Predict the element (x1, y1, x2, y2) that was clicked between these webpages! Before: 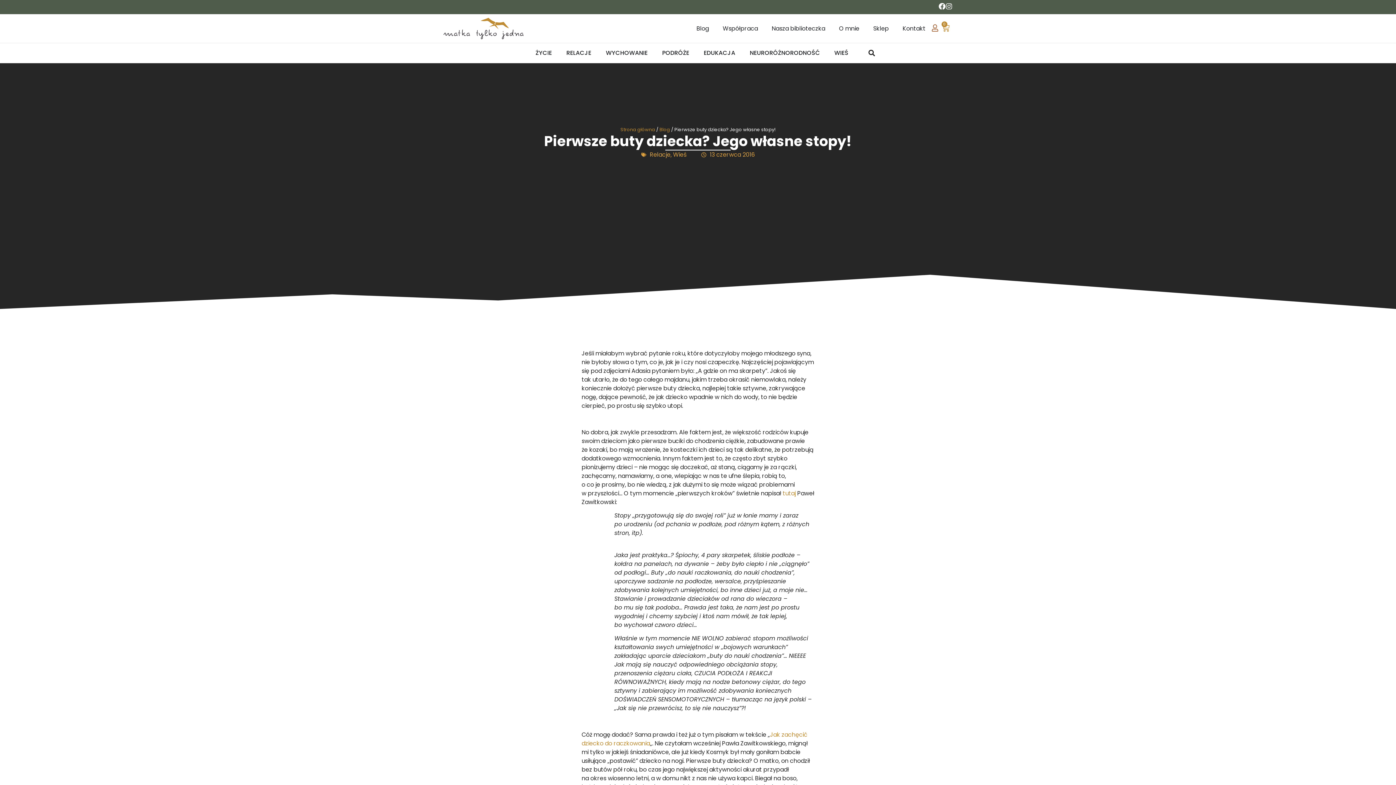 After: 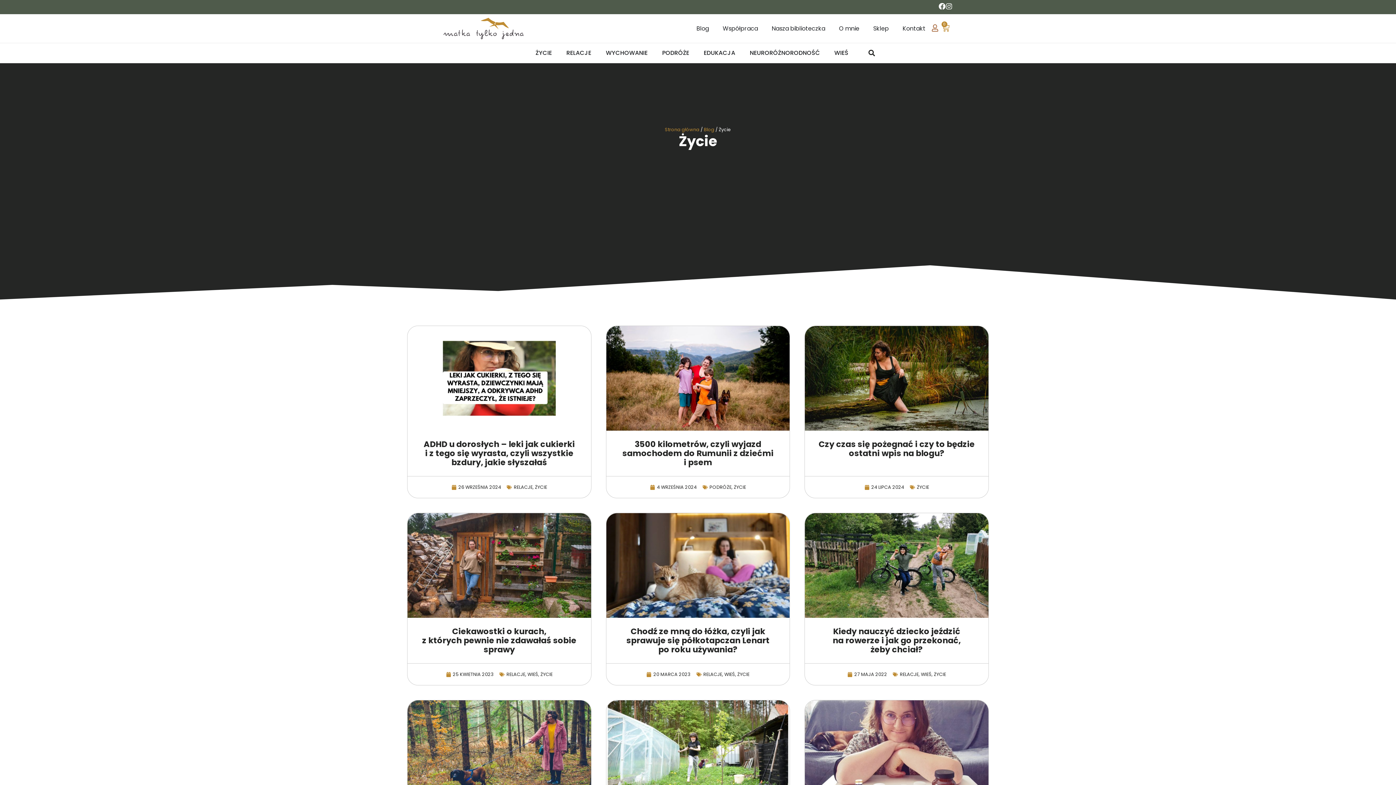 Action: label: ŻYCIE bbox: (535, 48, 552, 57)